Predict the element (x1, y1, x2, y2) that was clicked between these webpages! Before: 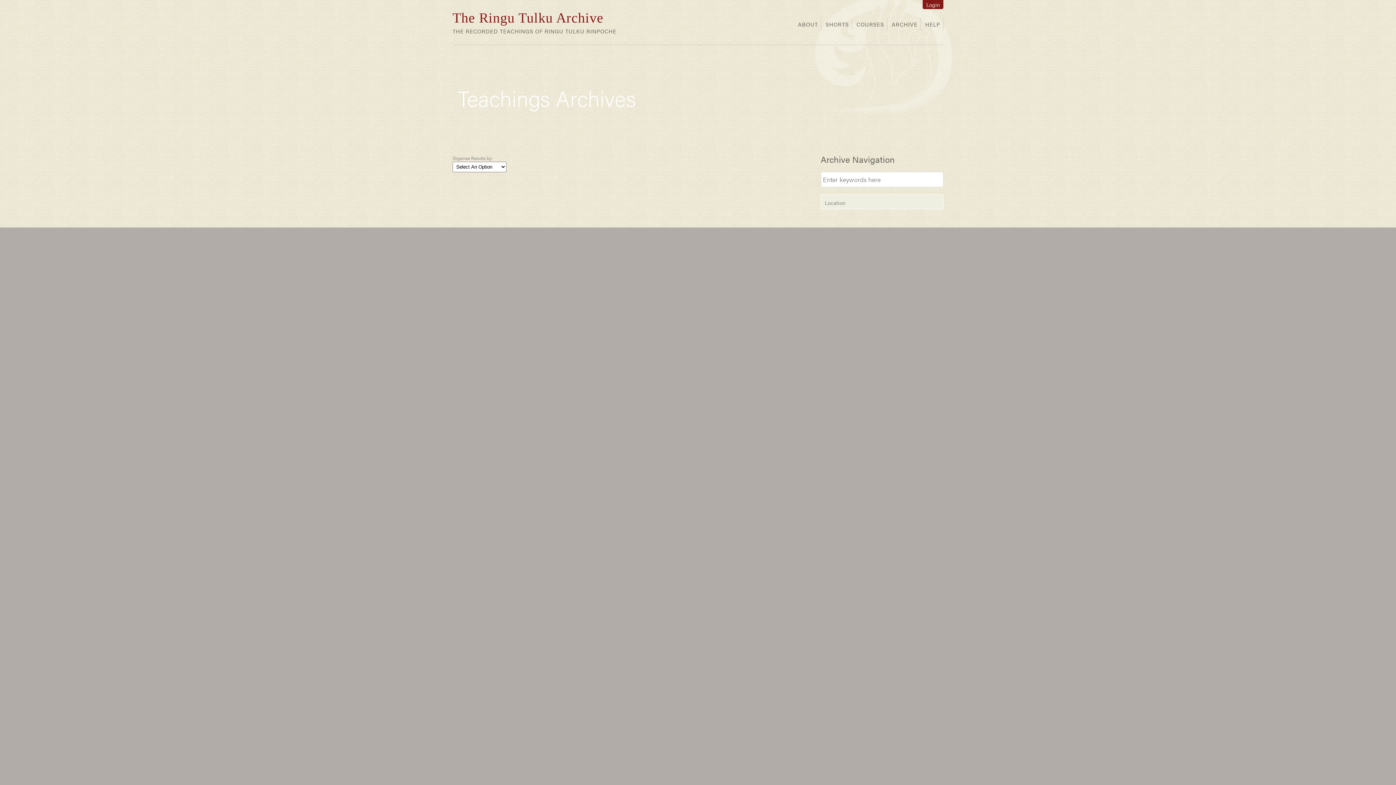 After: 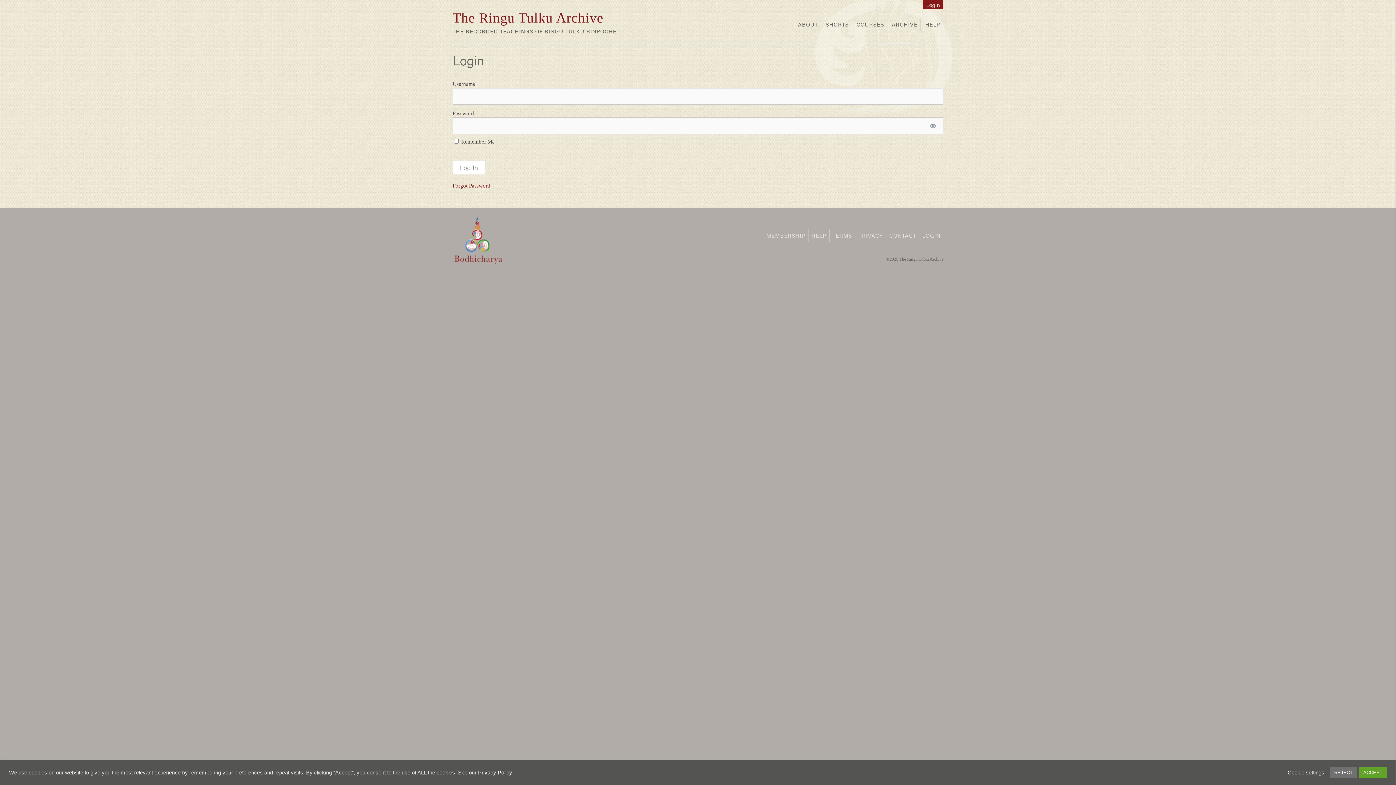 Action: label: Login bbox: (922, 0, 943, 9)